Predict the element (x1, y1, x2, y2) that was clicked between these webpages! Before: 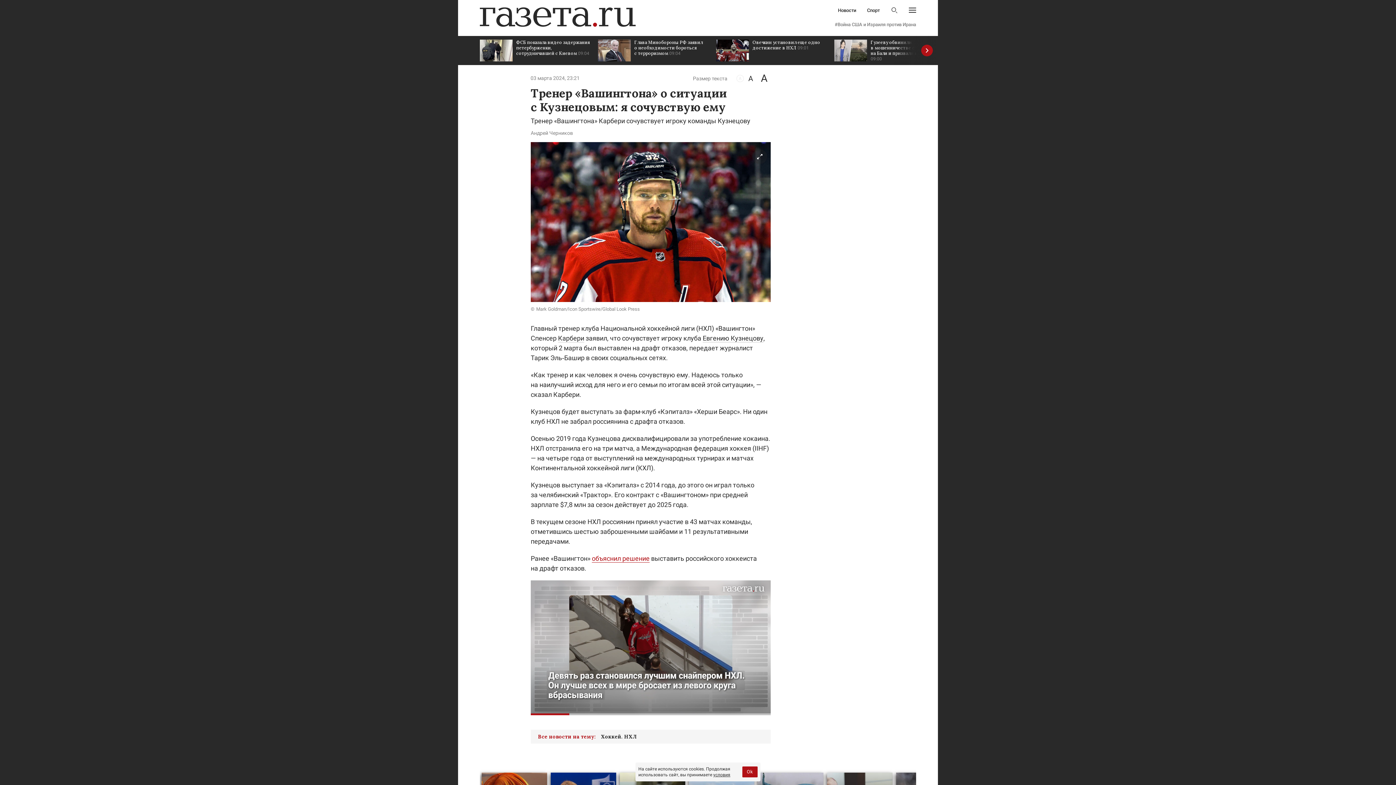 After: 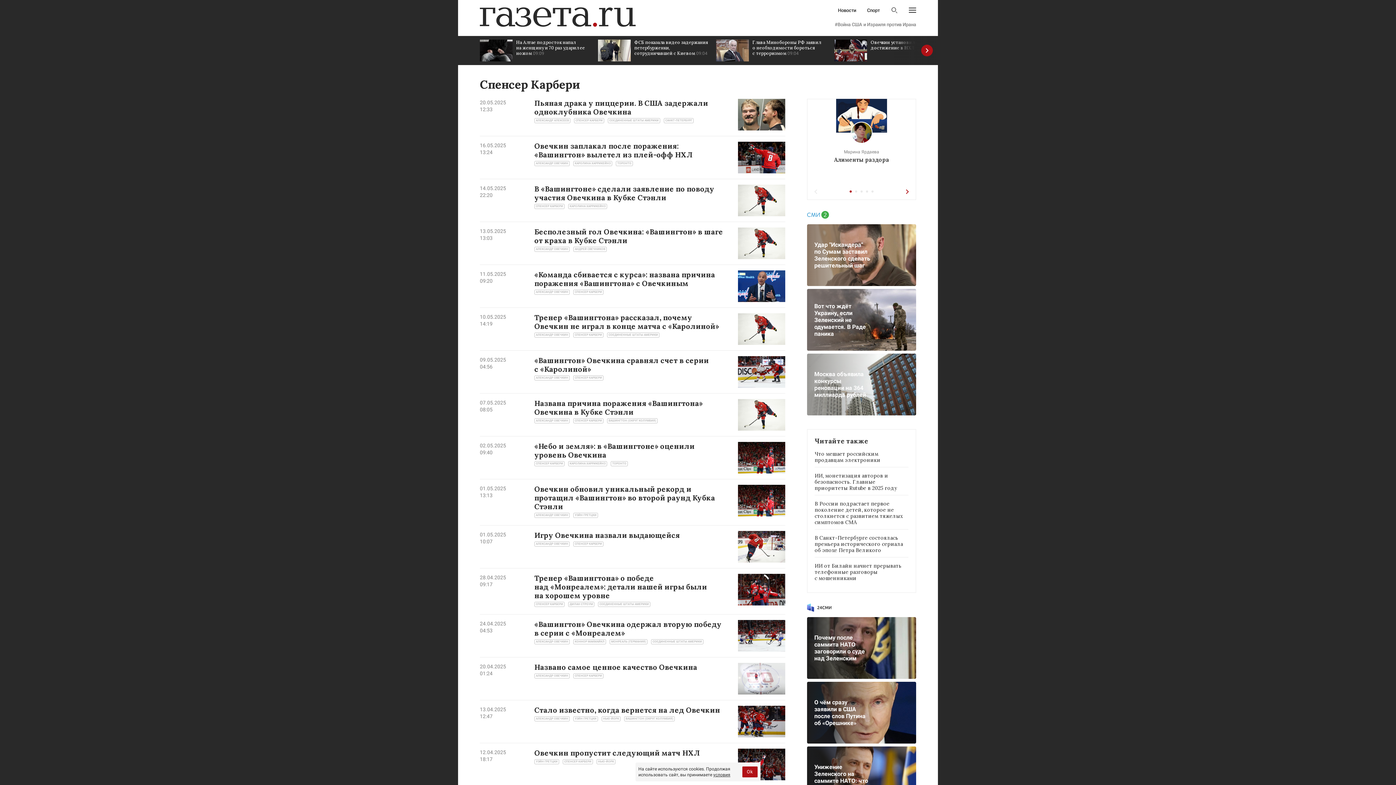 Action: bbox: (558, 334, 584, 342) label: Карбери